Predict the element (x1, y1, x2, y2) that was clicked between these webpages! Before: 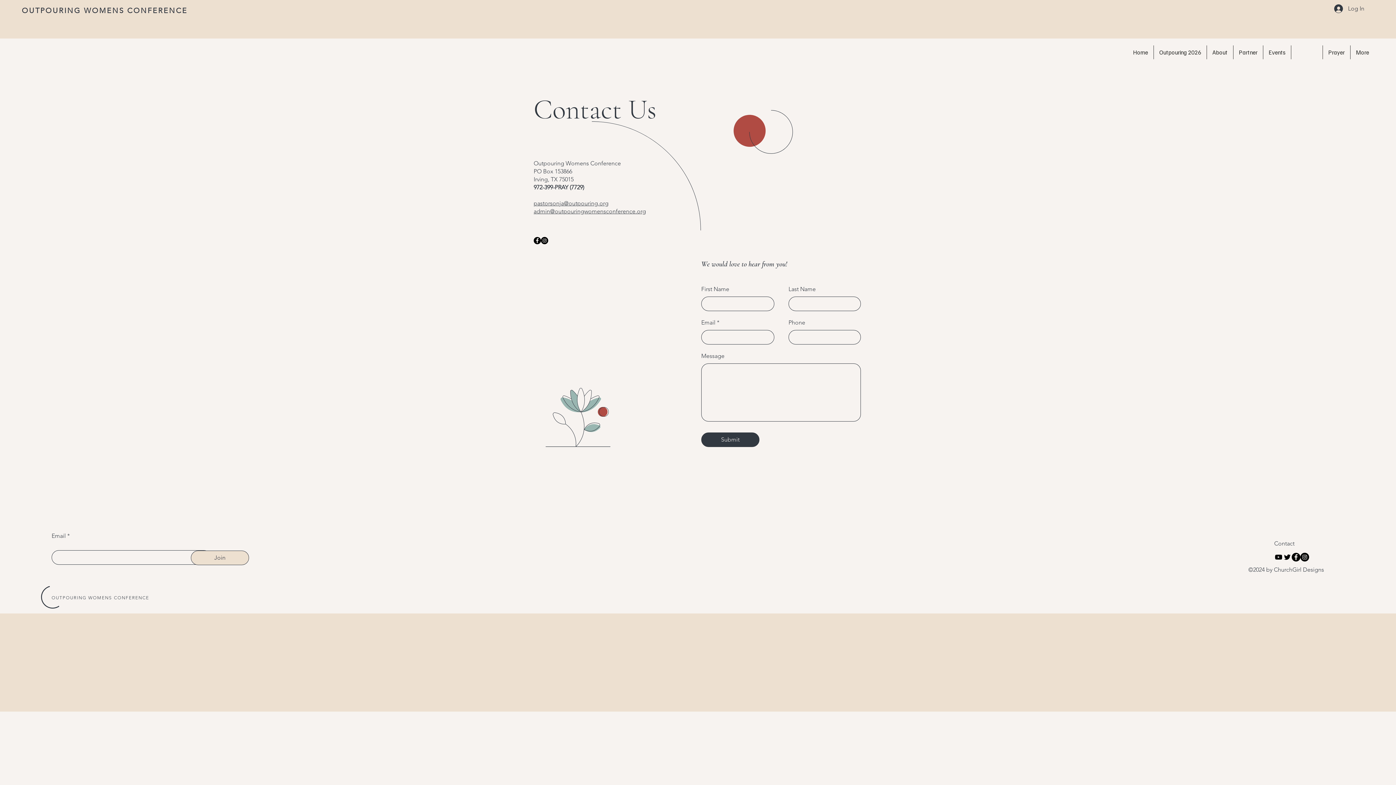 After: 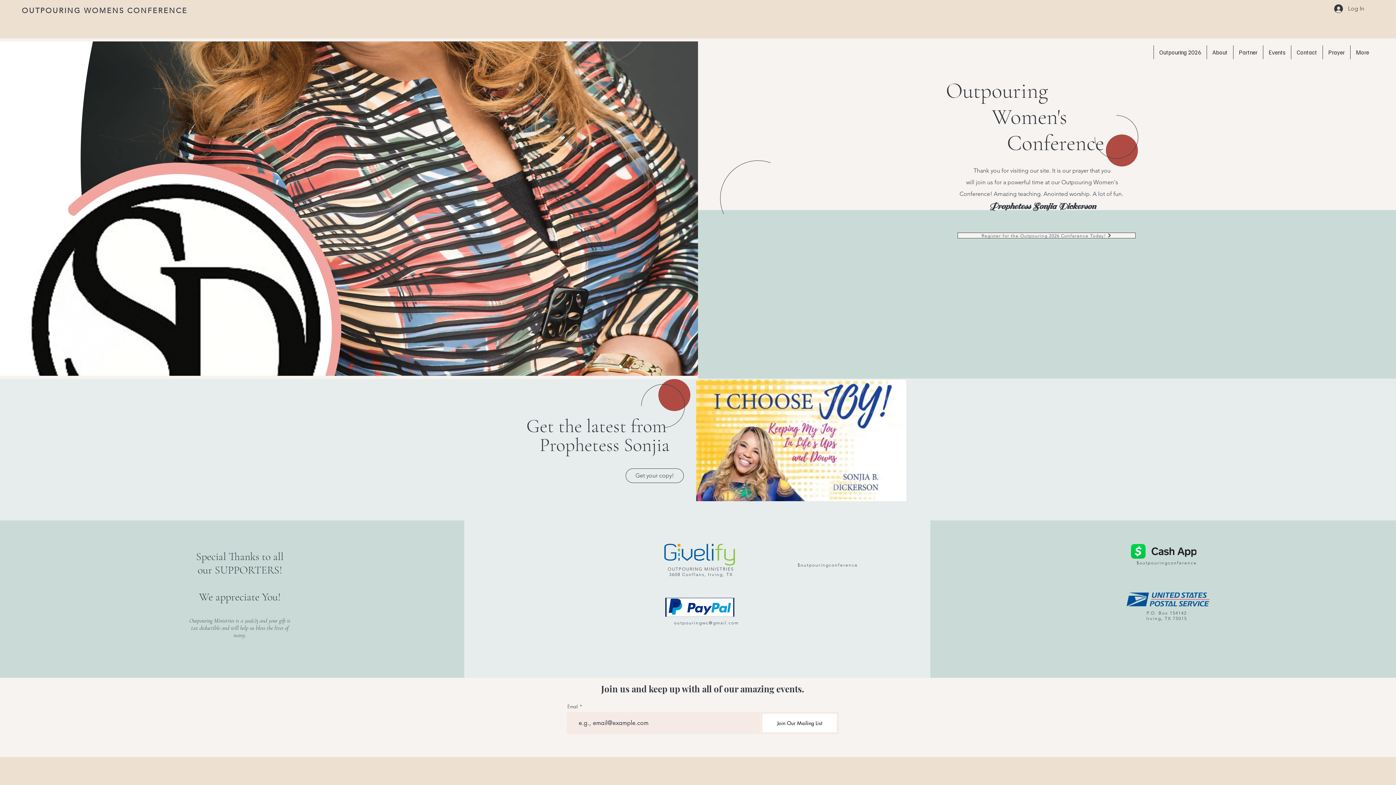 Action: bbox: (41, 586, 59, 609)